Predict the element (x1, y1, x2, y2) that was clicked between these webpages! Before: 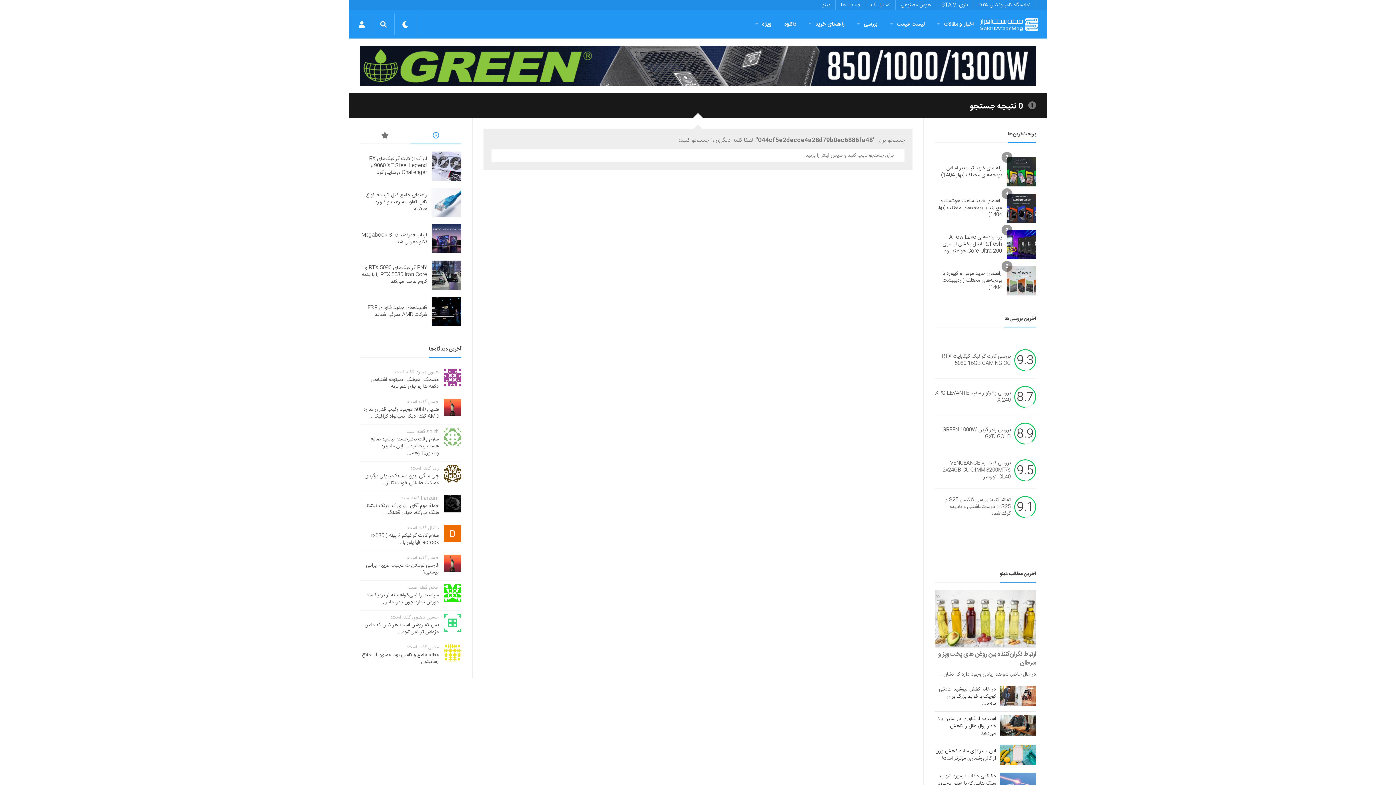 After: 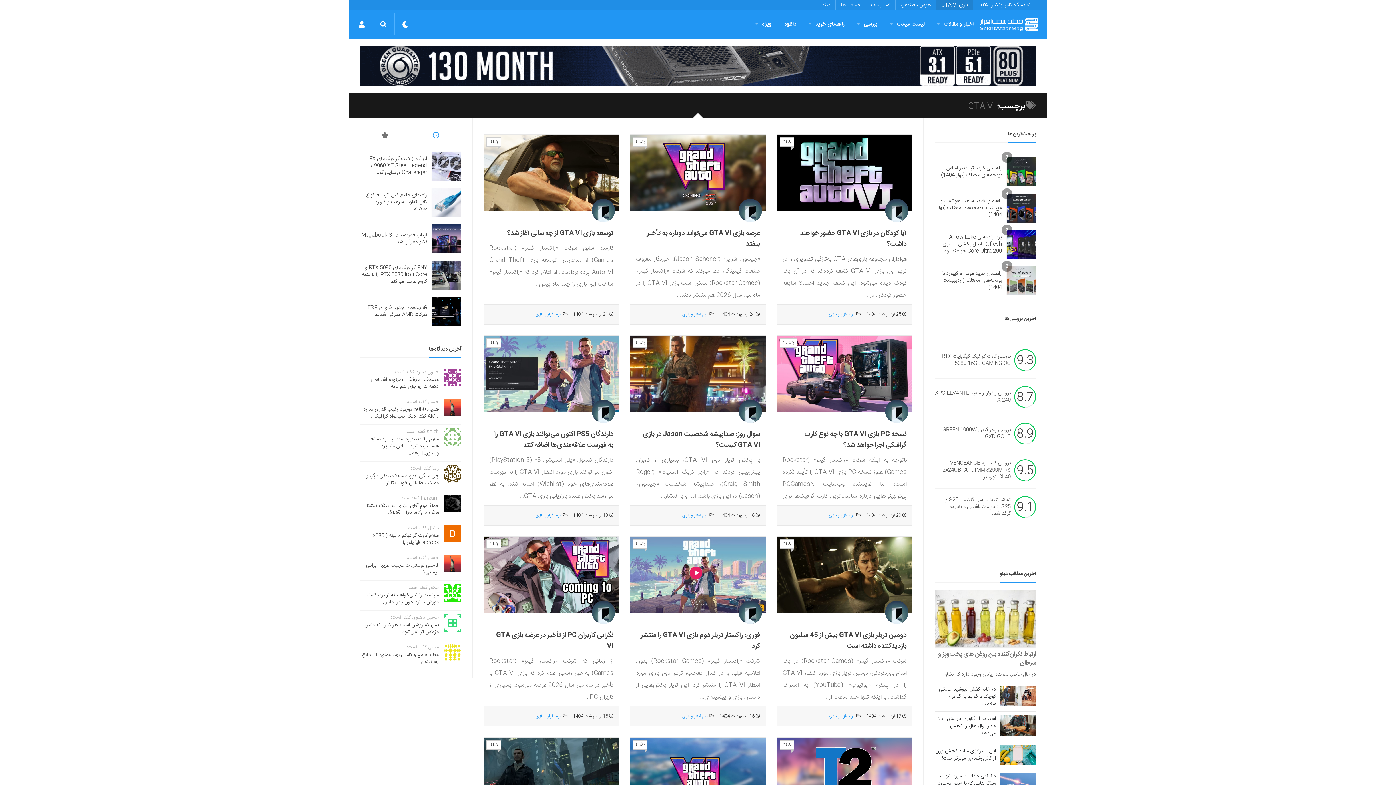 Action: label: بازی GTA VI bbox: (936, 0, 973, 10)